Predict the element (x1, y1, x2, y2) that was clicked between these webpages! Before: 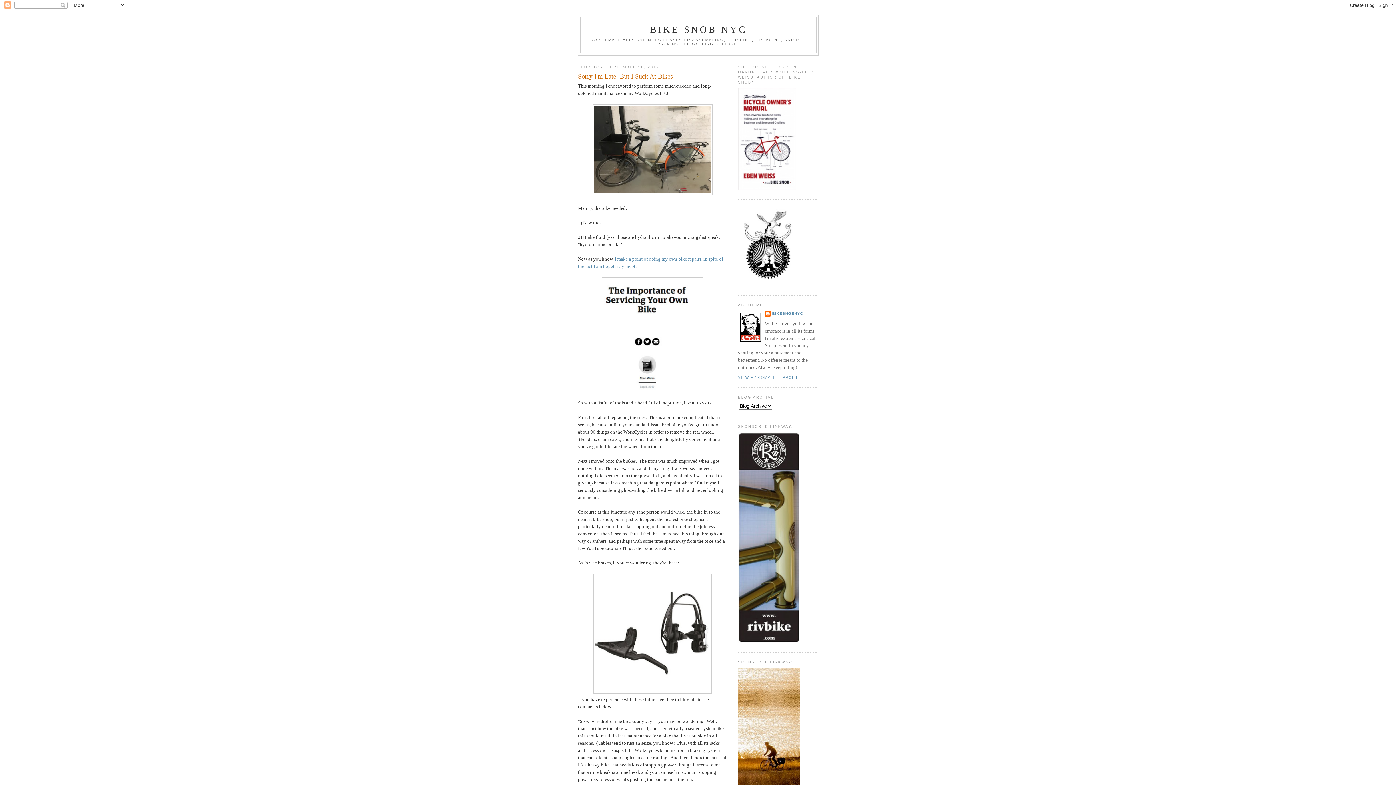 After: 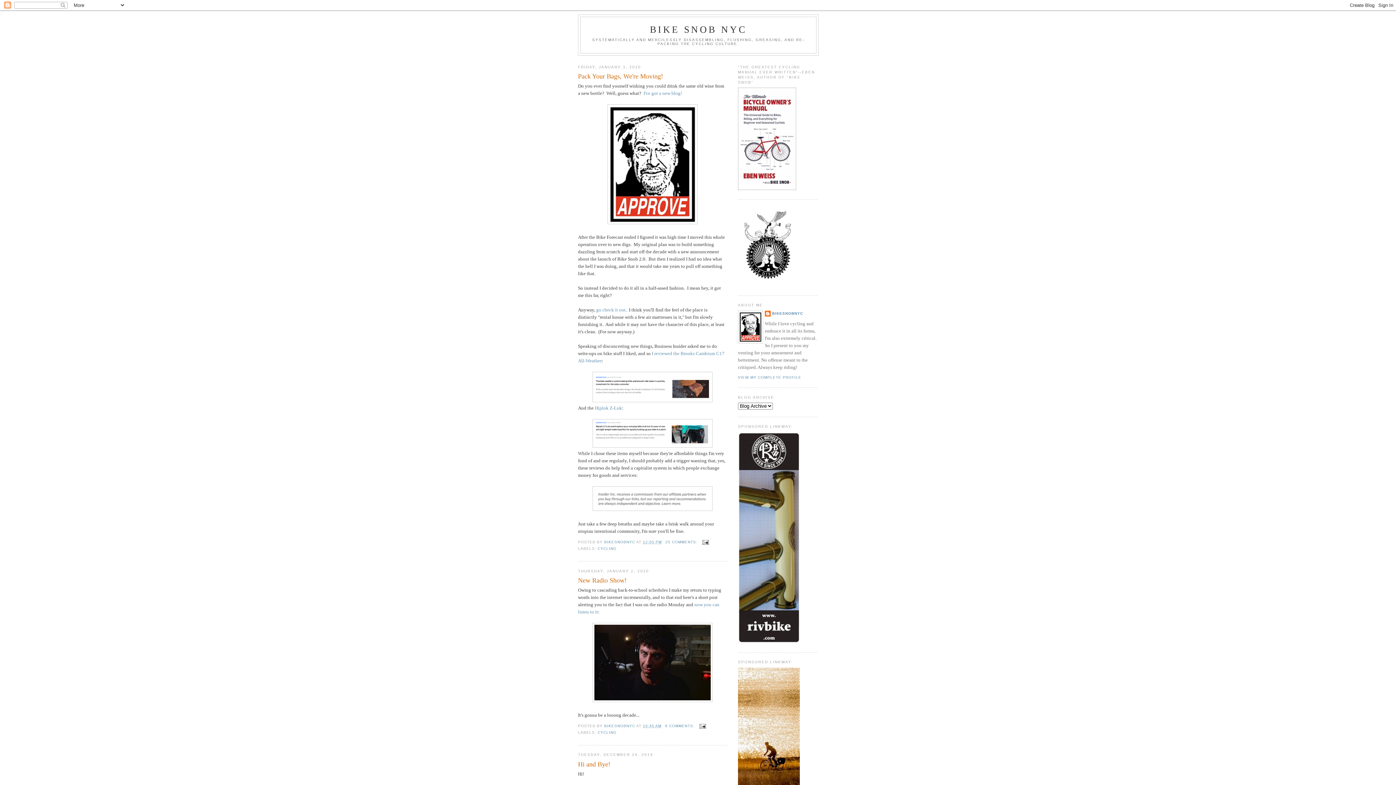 Action: bbox: (650, 24, 747, 34) label: BIKE SNOB NYC